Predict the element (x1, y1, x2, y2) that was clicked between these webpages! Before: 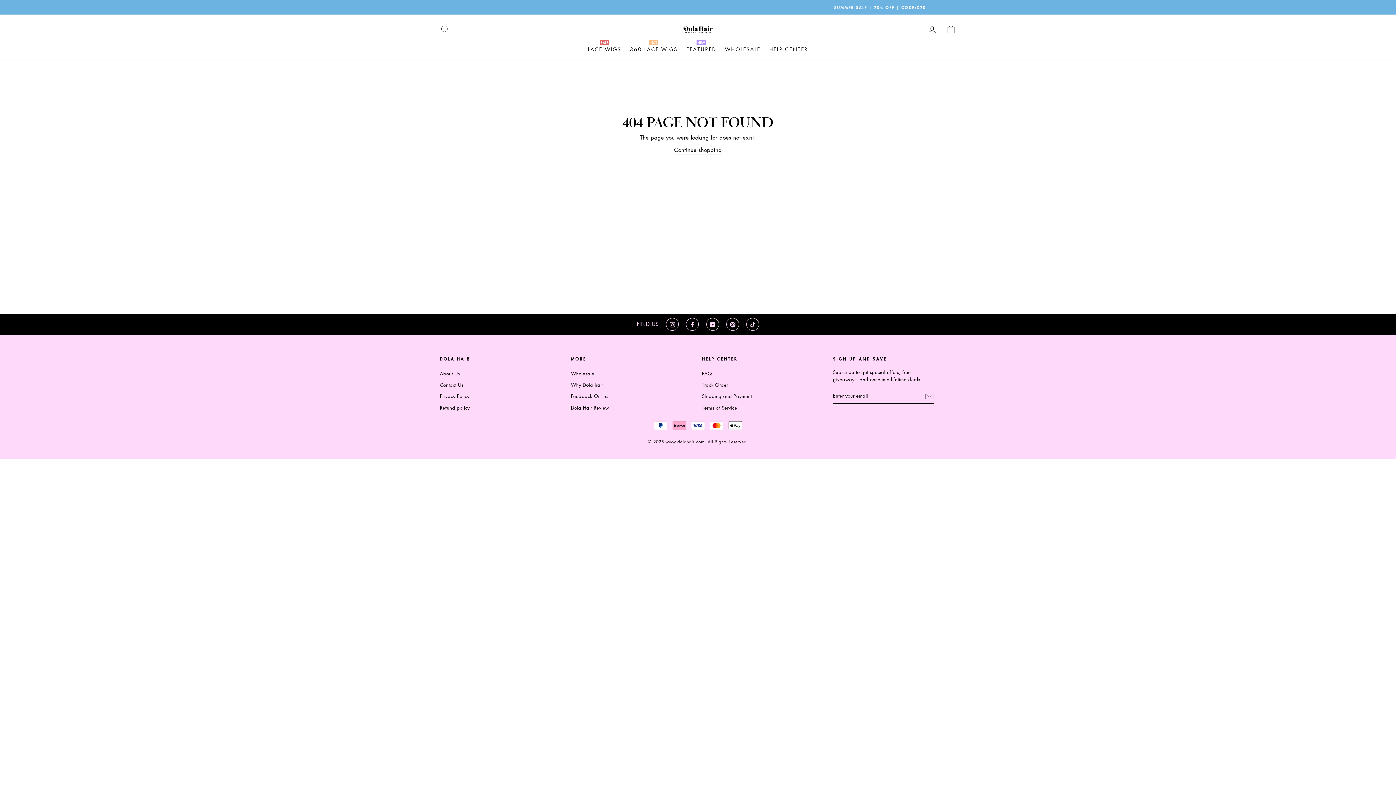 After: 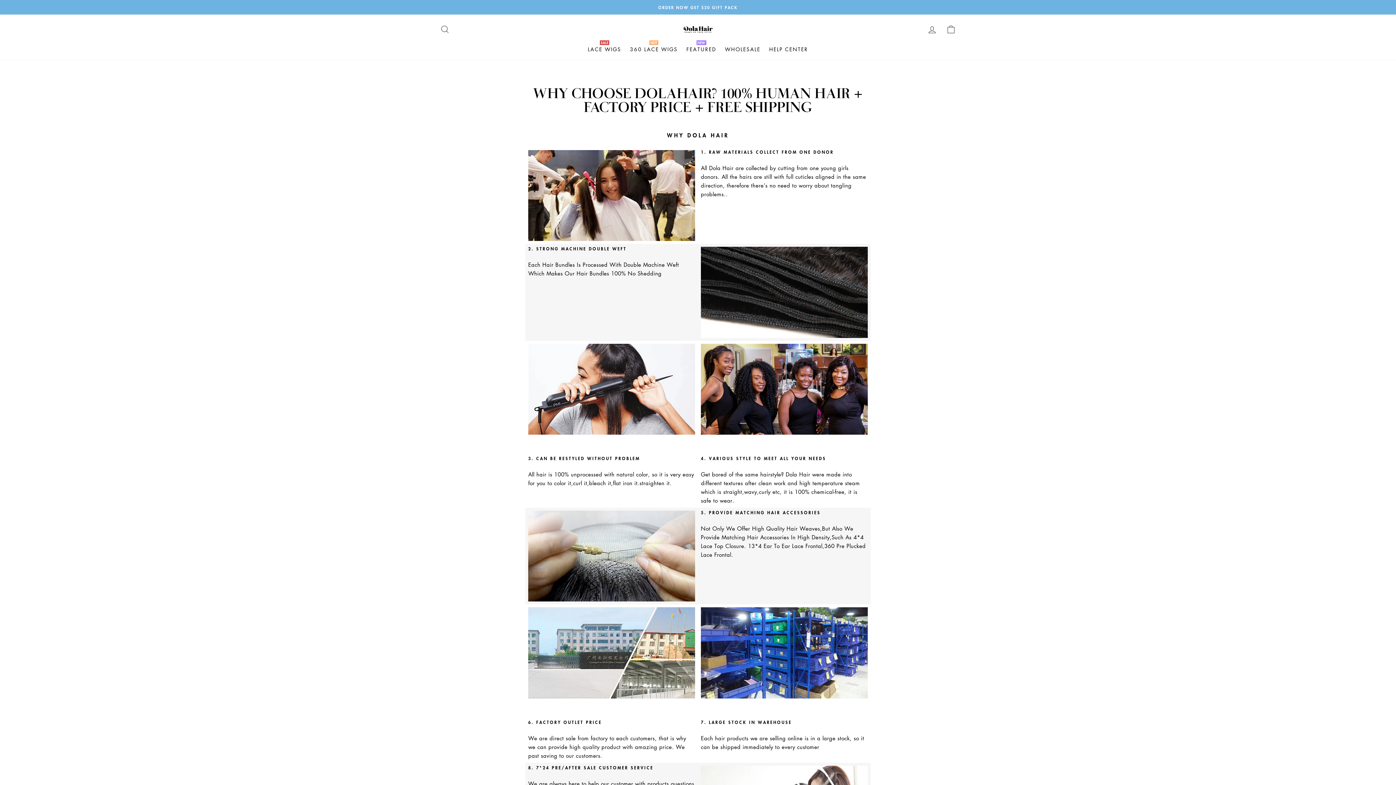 Action: label: Why Dola hair bbox: (571, 380, 603, 390)